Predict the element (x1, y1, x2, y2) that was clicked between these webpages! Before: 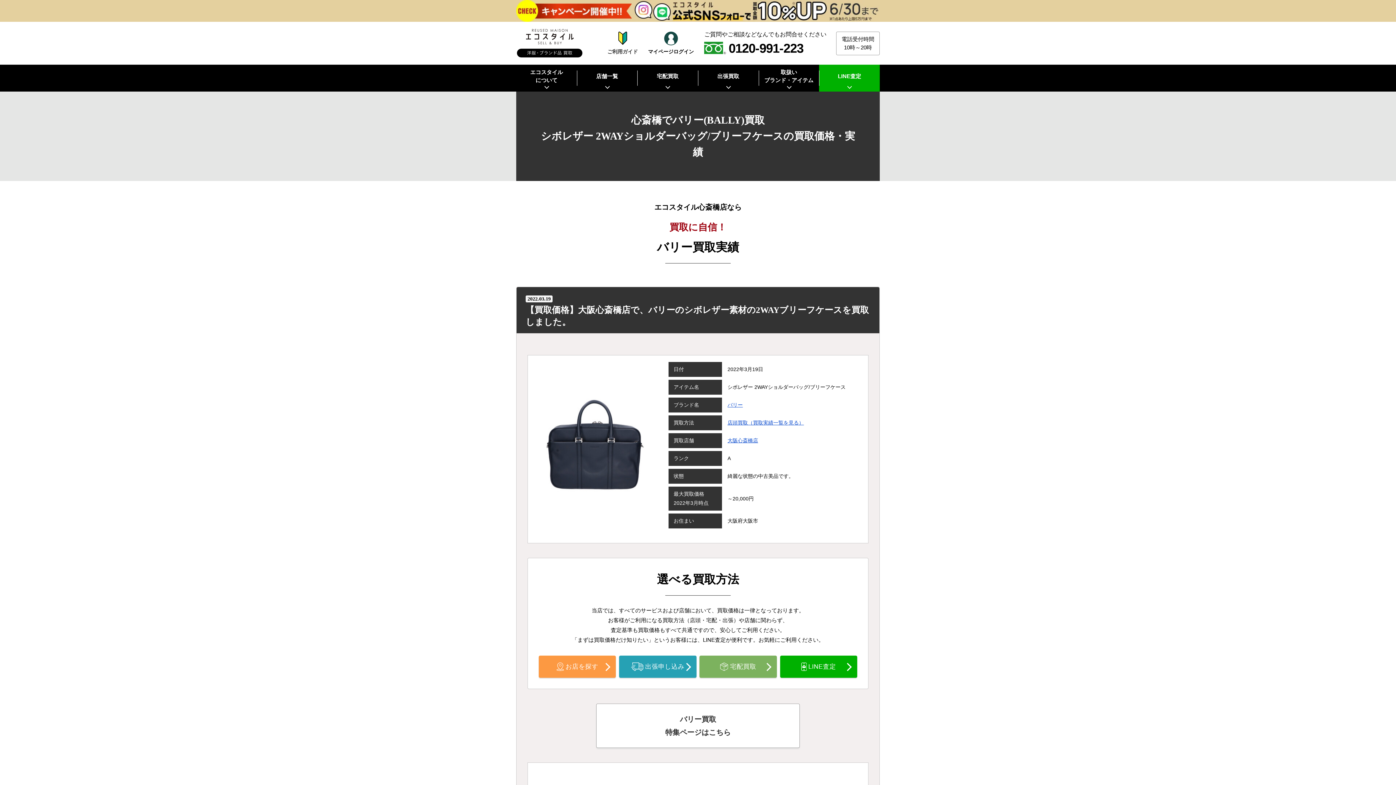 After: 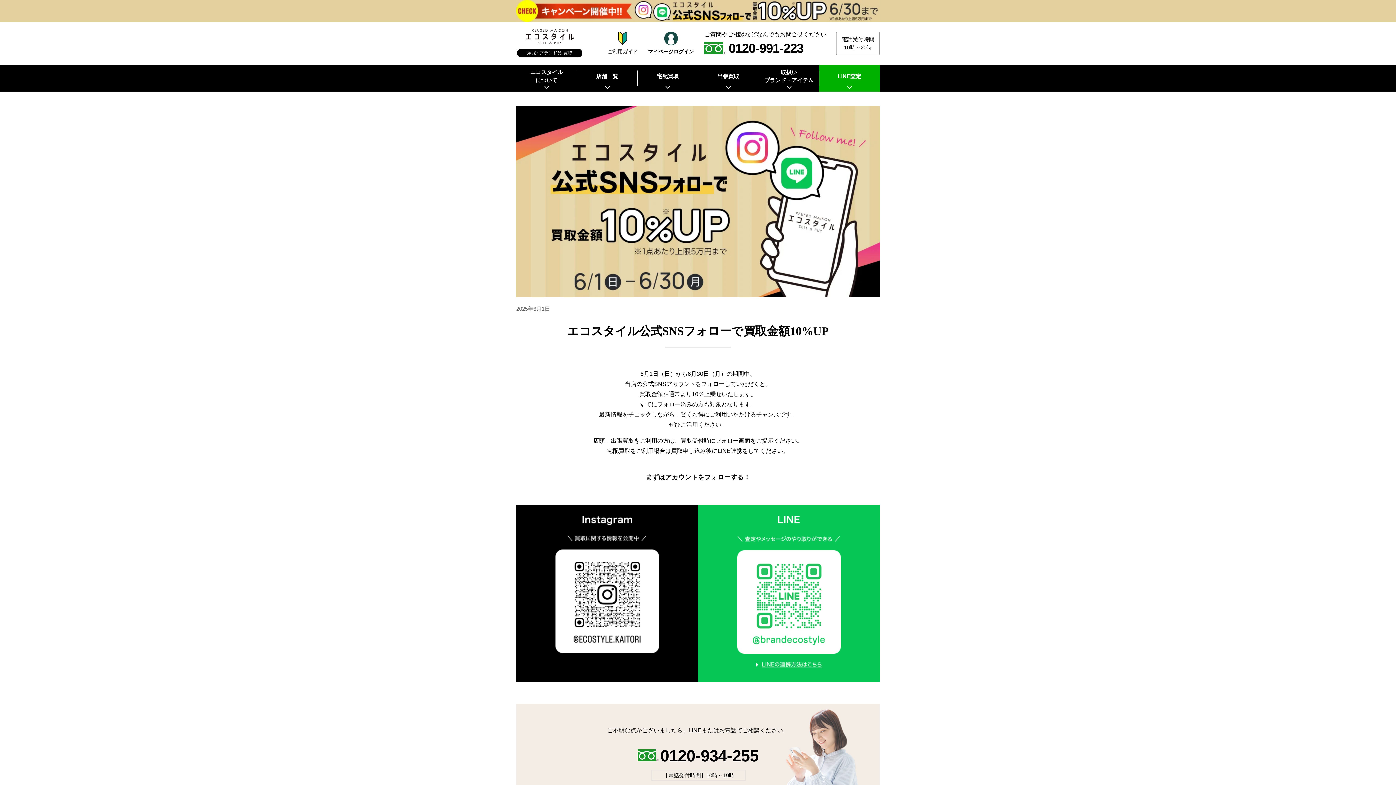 Action: bbox: (0, 0, 1396, 21)